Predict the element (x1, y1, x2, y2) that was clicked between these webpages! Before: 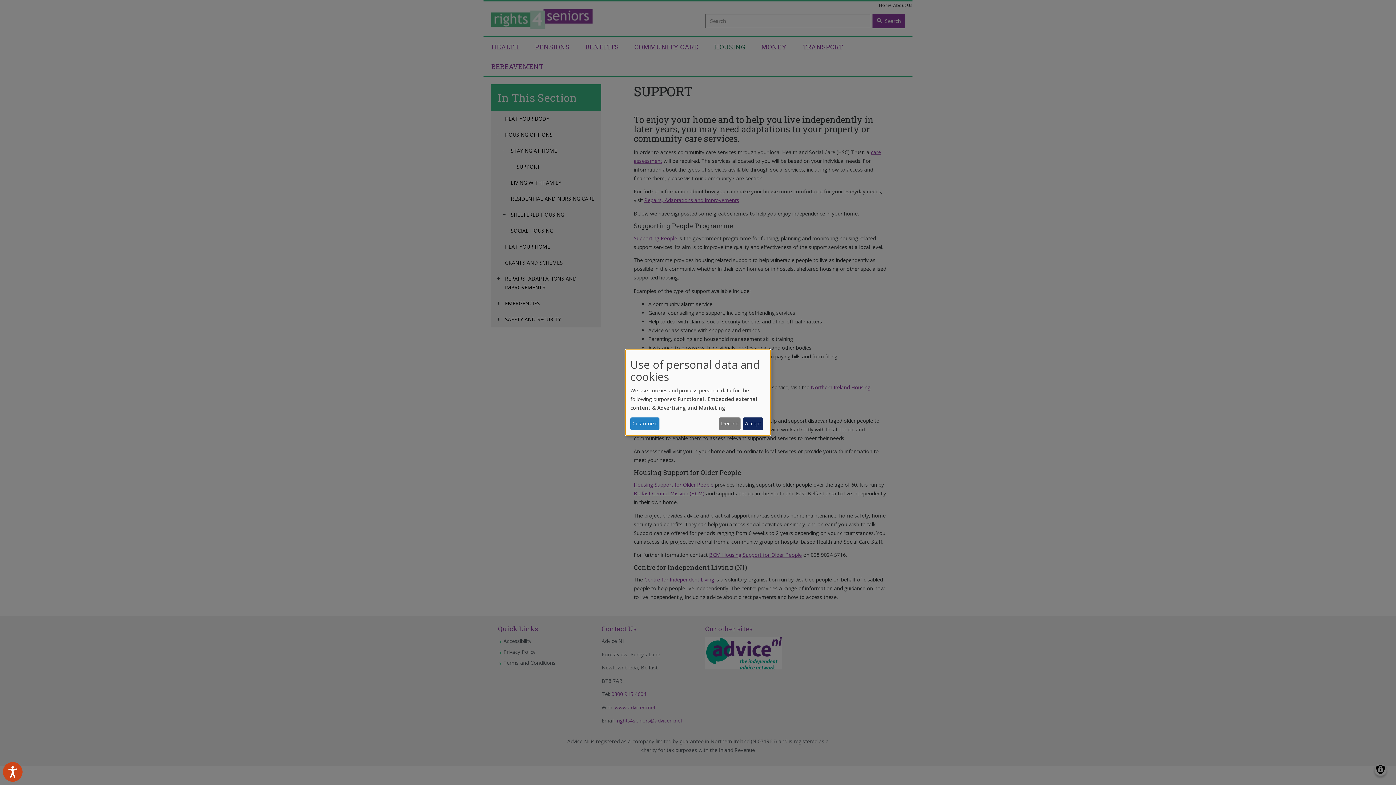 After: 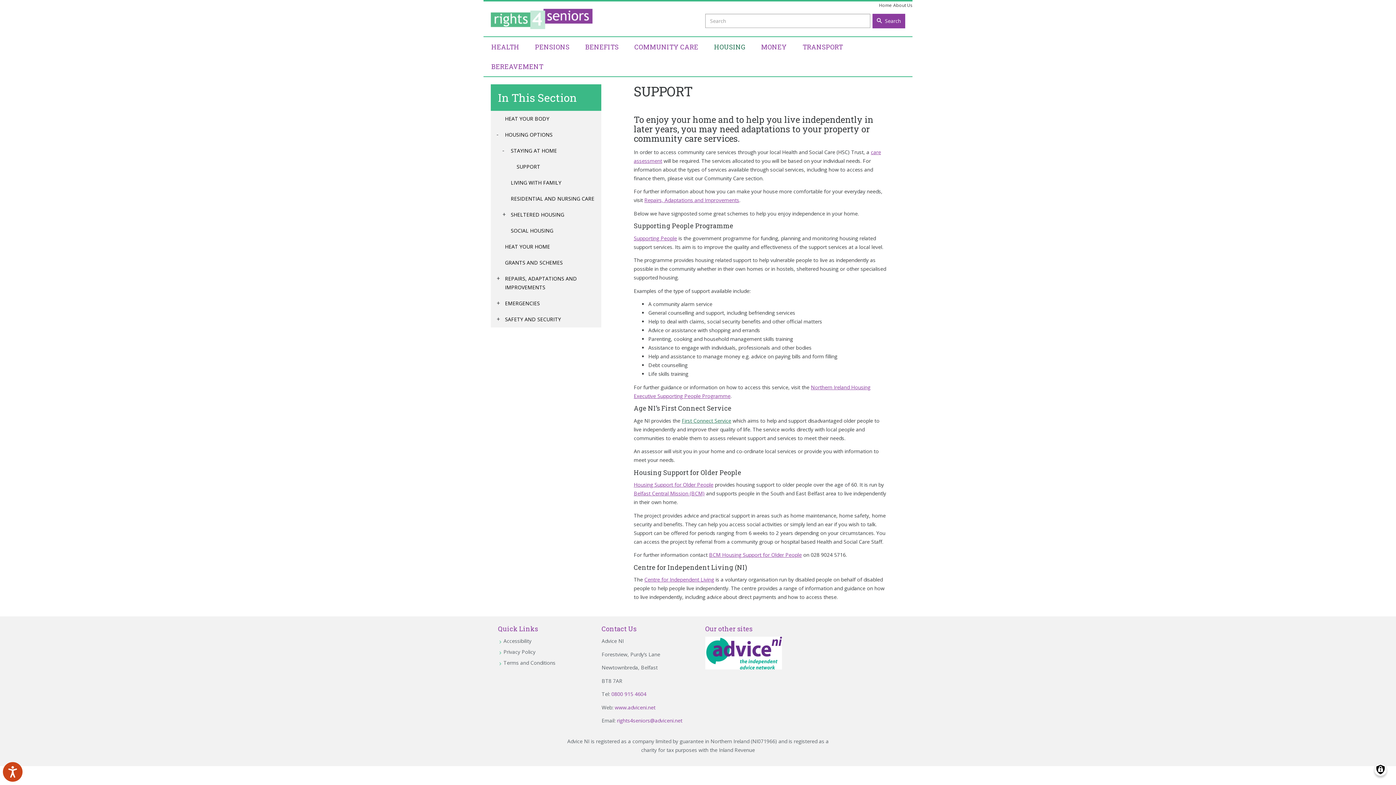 Action: bbox: (719, 417, 740, 430) label: Decline